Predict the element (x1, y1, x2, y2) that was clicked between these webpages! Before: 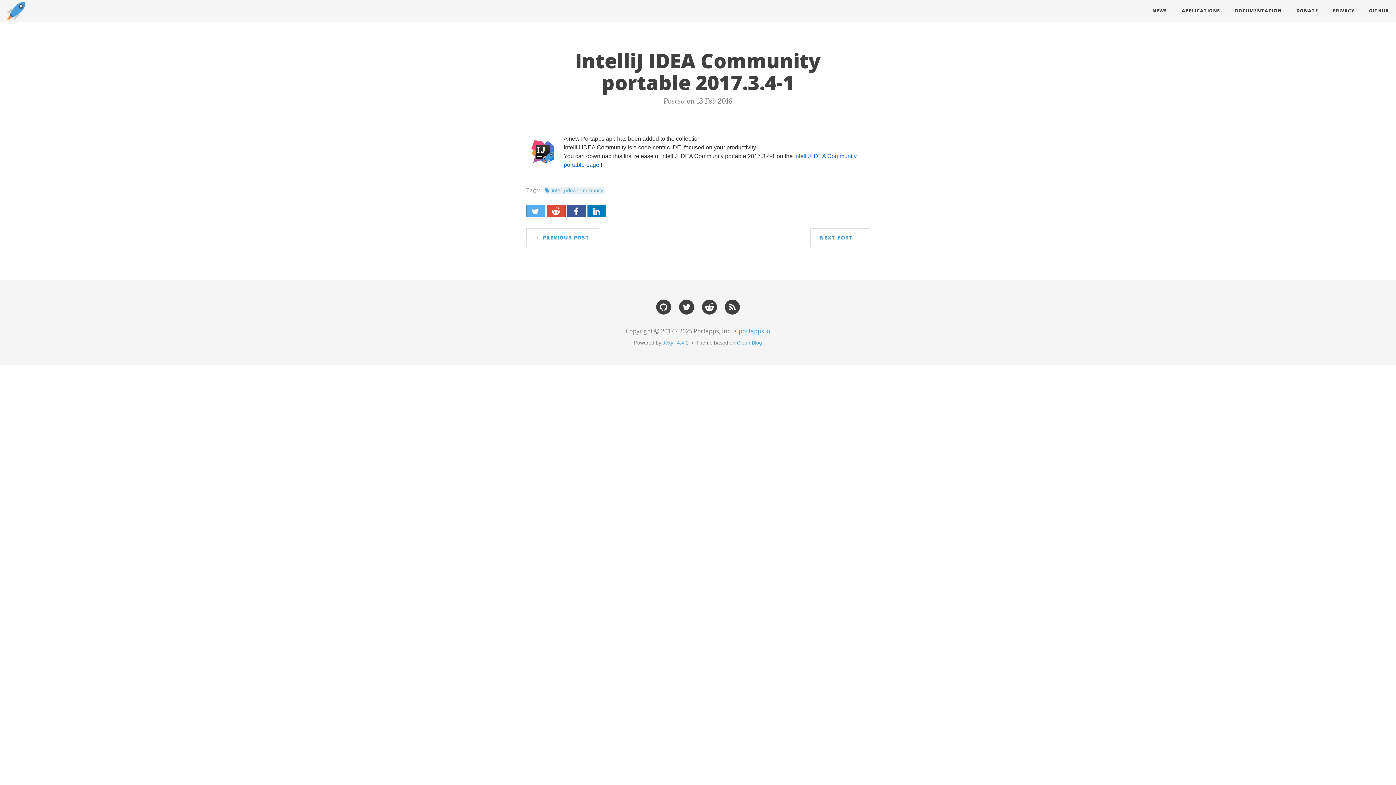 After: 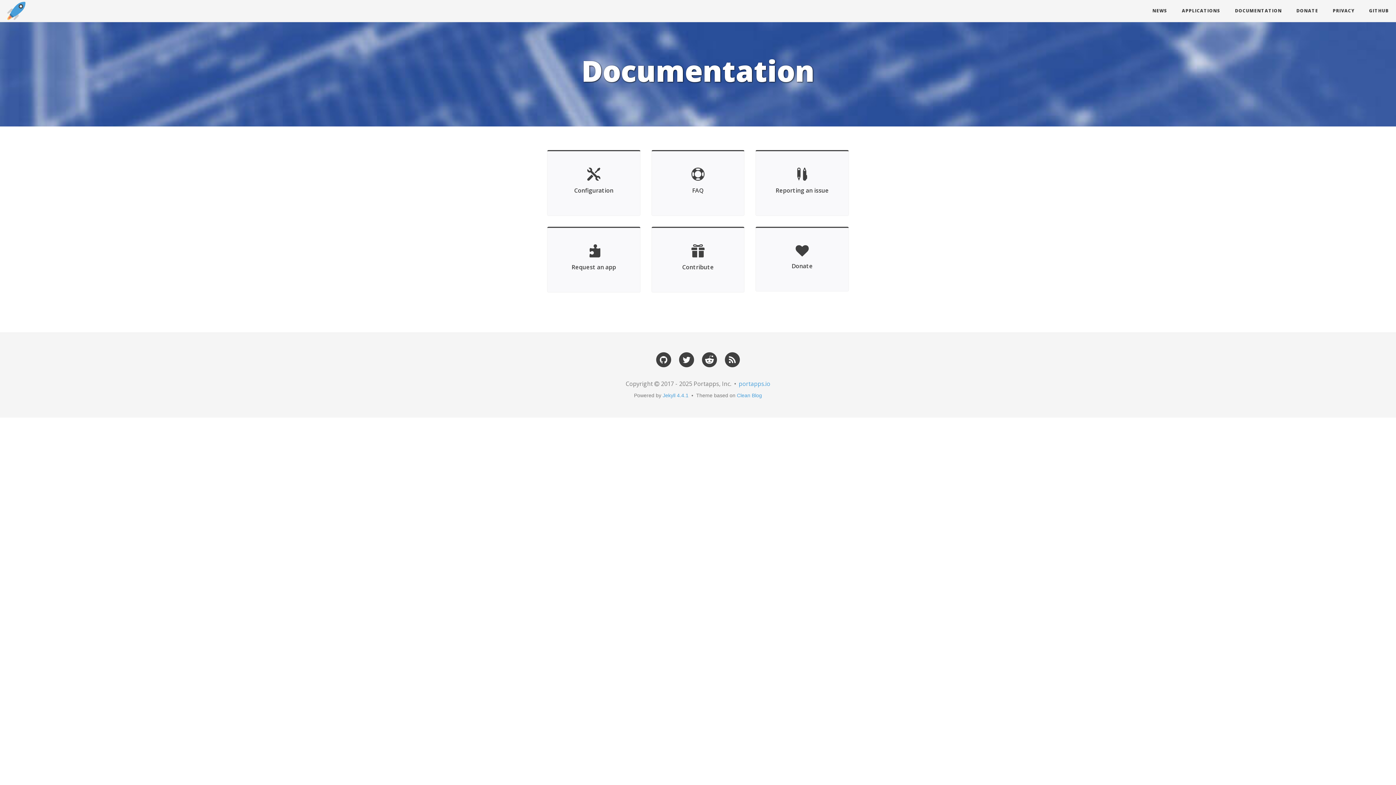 Action: bbox: (1228, 0, 1289, 21) label: DOCUMENTATION